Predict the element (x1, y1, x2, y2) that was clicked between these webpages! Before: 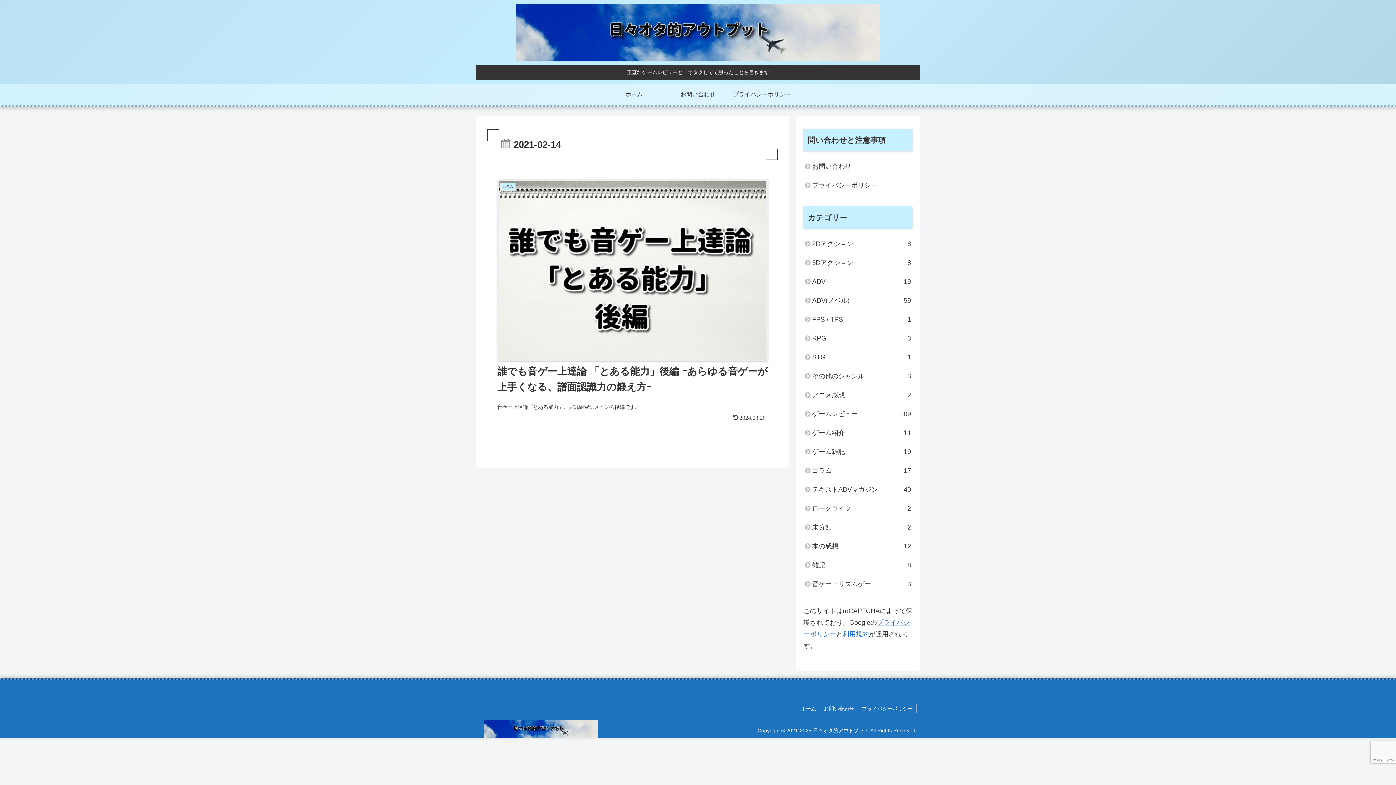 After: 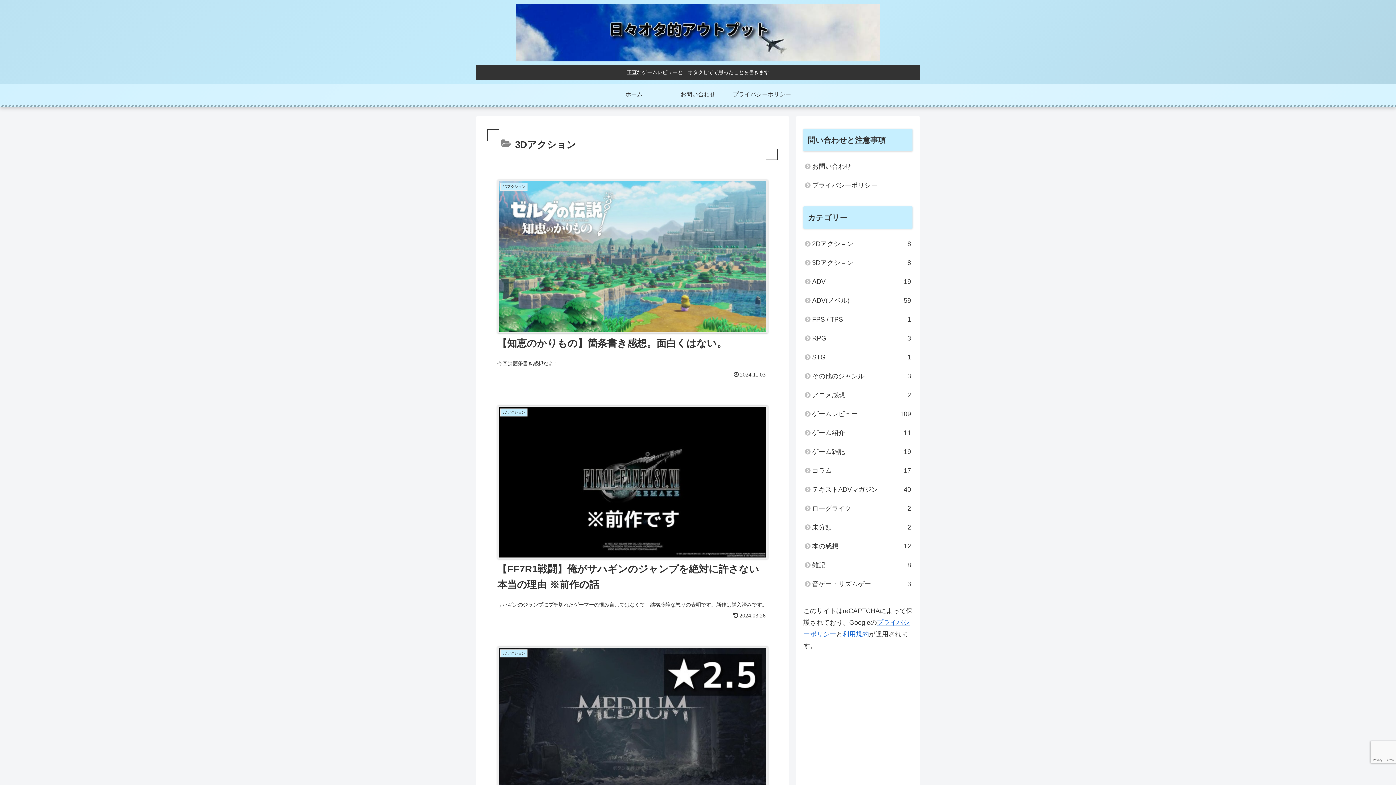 Action: label: 3Dアクション
8 bbox: (803, 253, 912, 272)